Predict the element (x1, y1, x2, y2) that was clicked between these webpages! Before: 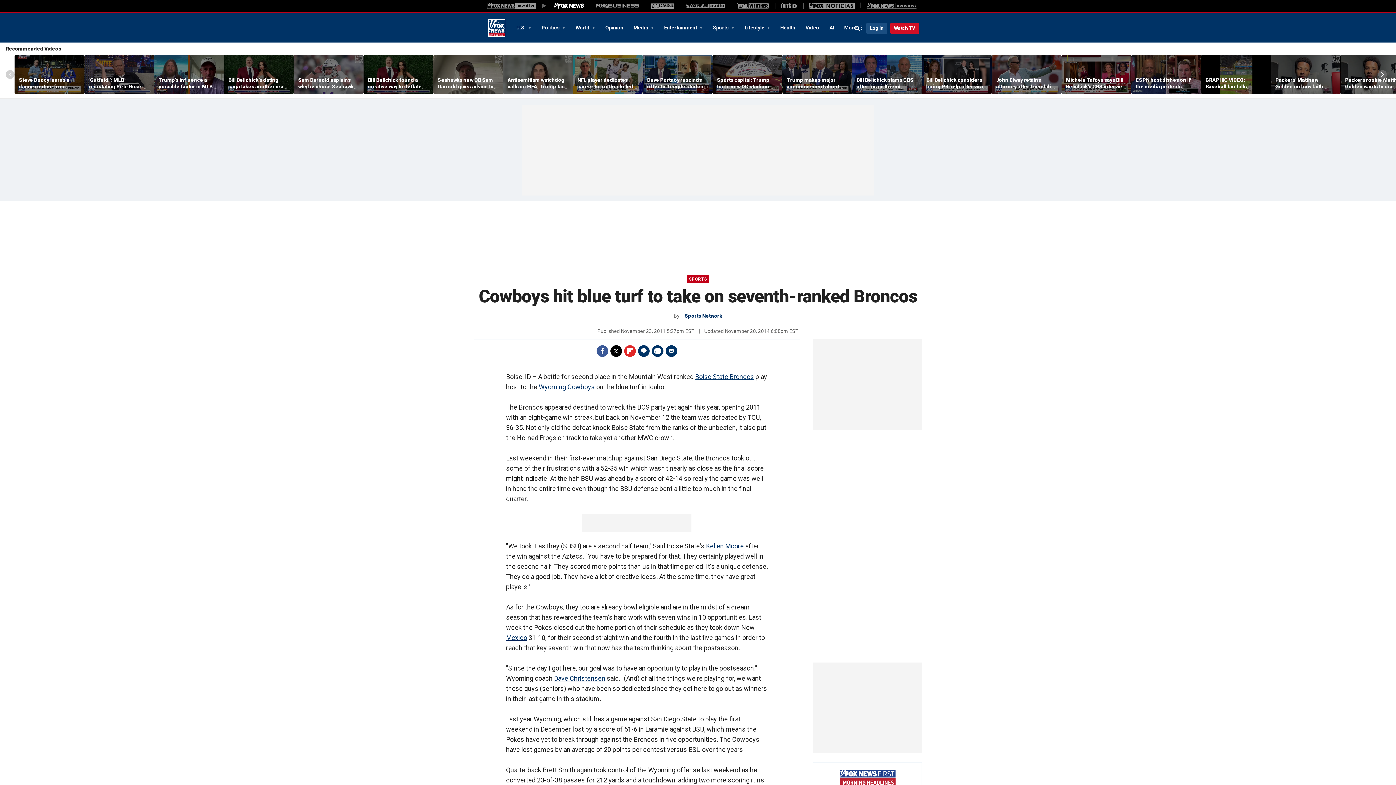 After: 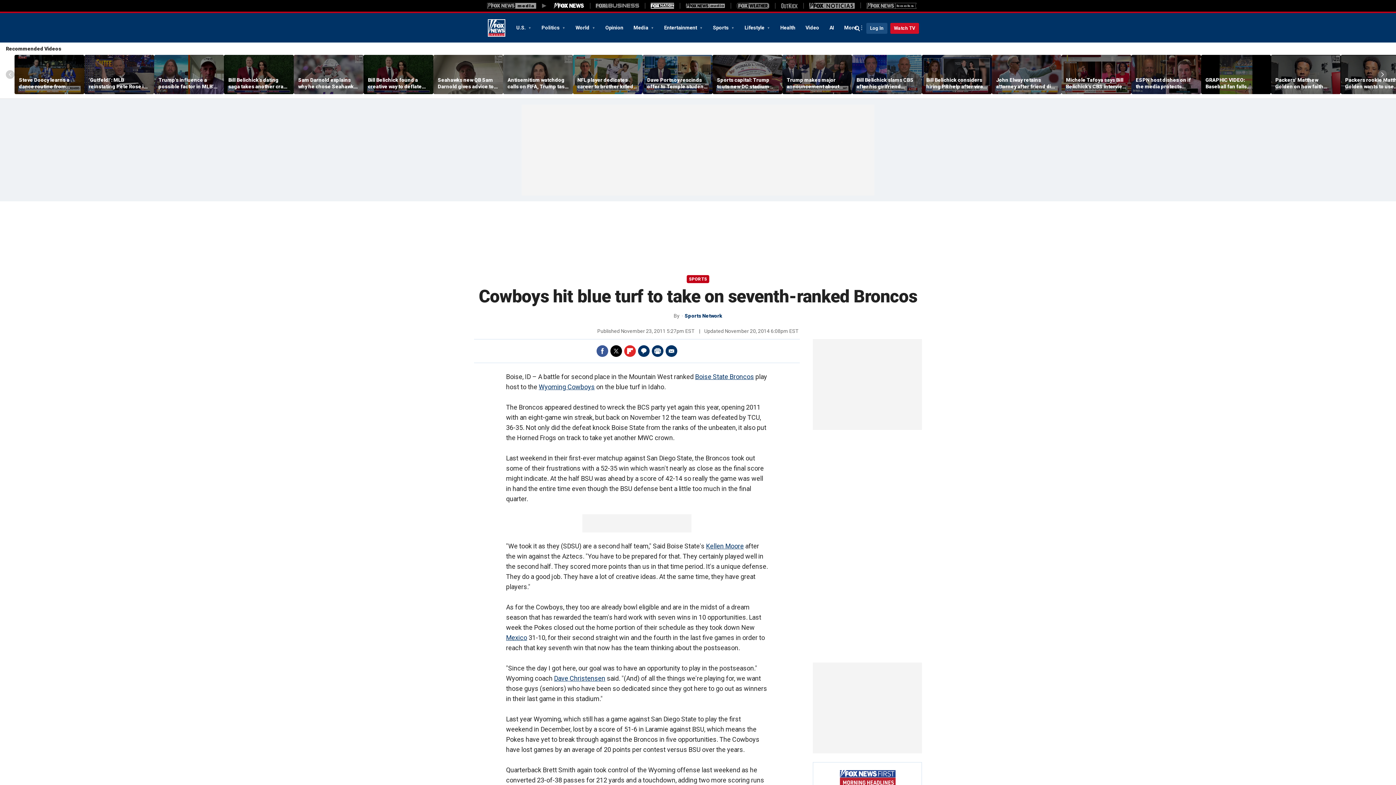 Action: label: Fox Nation bbox: (650, 2, 674, 8)